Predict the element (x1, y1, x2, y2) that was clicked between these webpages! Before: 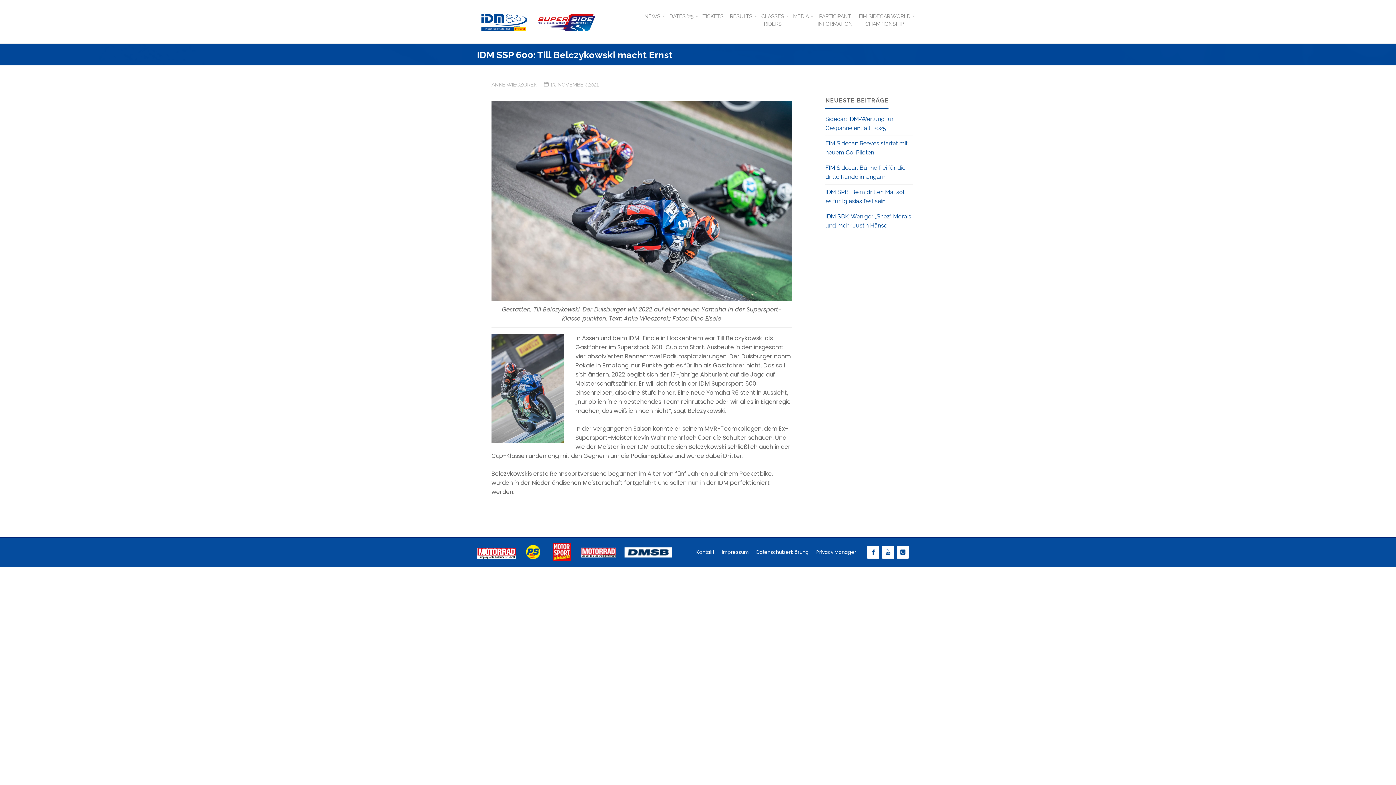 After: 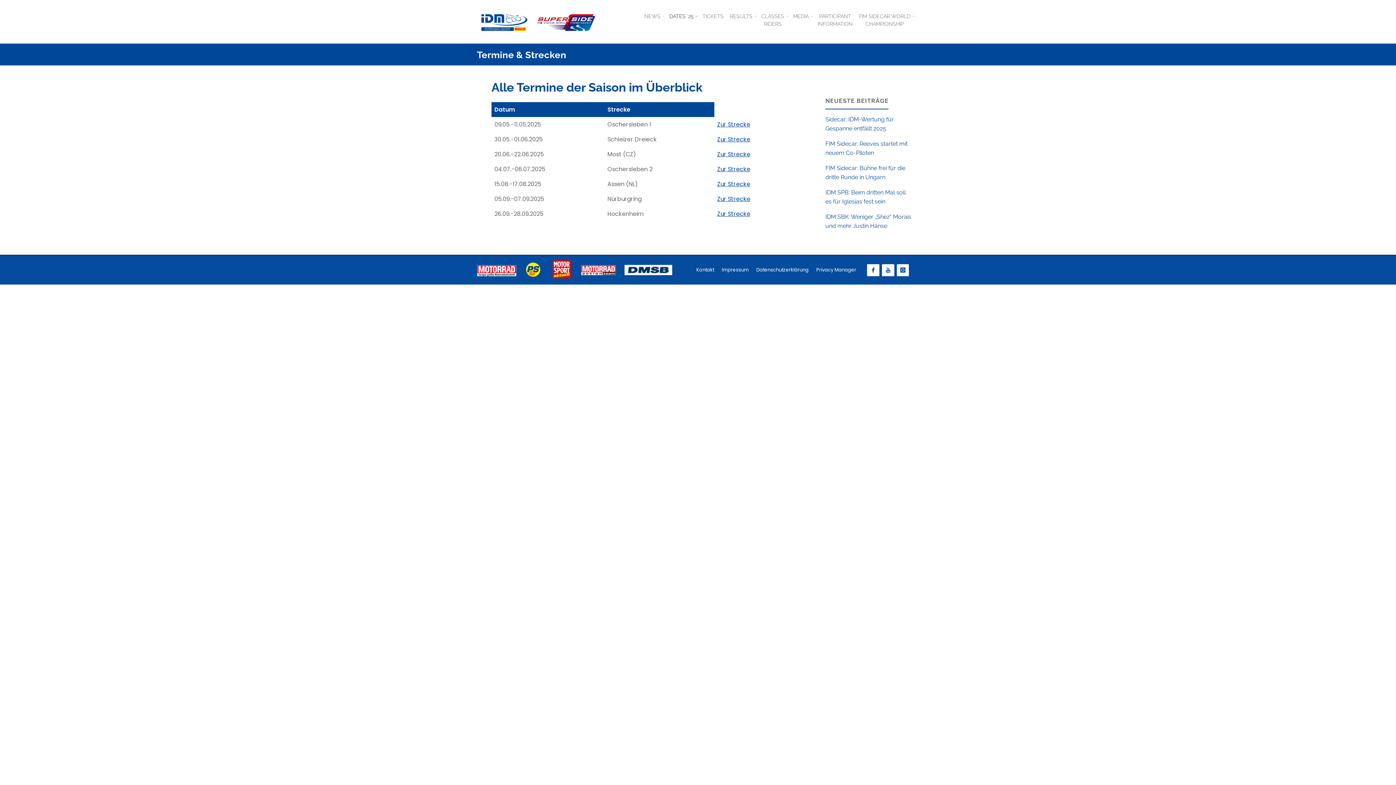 Action: label: DATES ’25 bbox: (666, 12, 699, 20)